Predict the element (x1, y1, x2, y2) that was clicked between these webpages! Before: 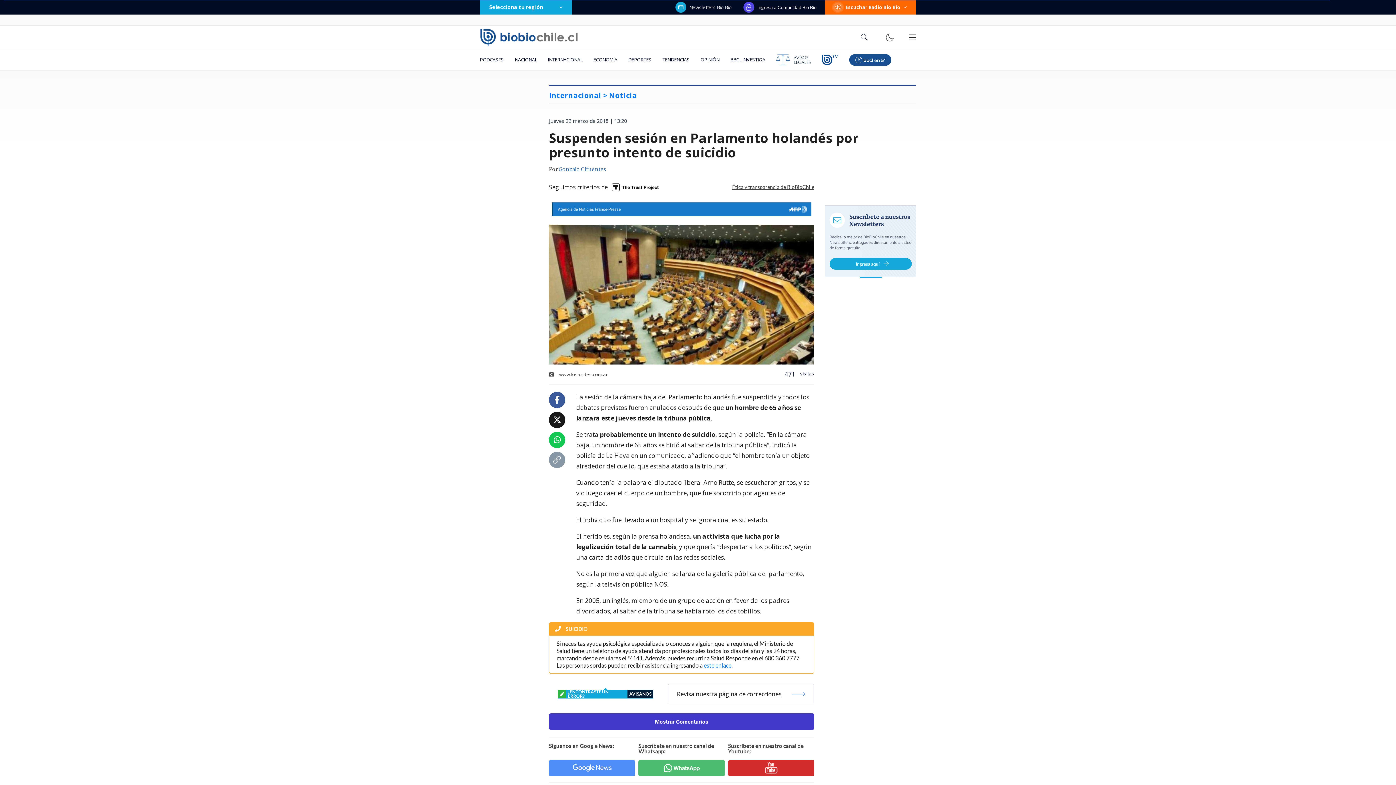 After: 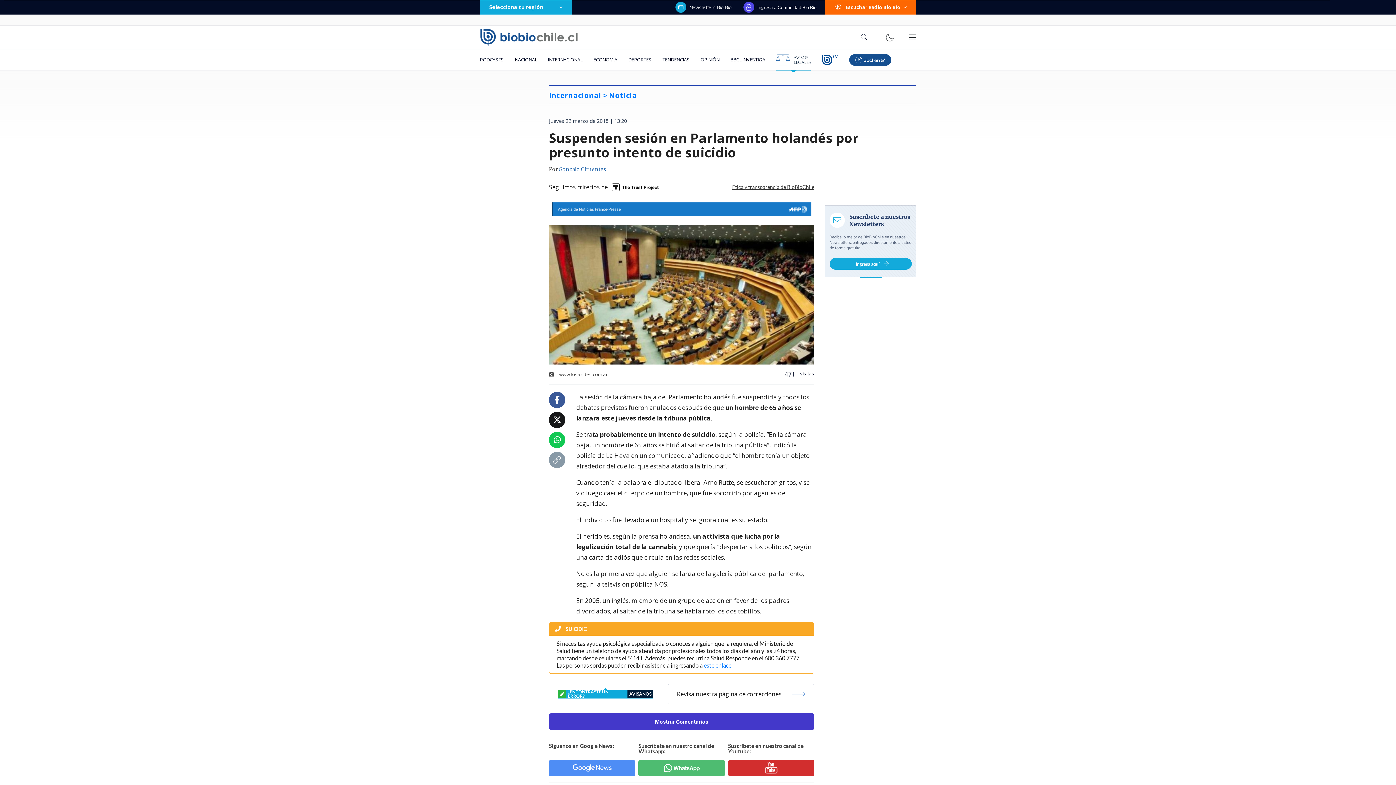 Action: bbox: (770, 49, 816, 70)